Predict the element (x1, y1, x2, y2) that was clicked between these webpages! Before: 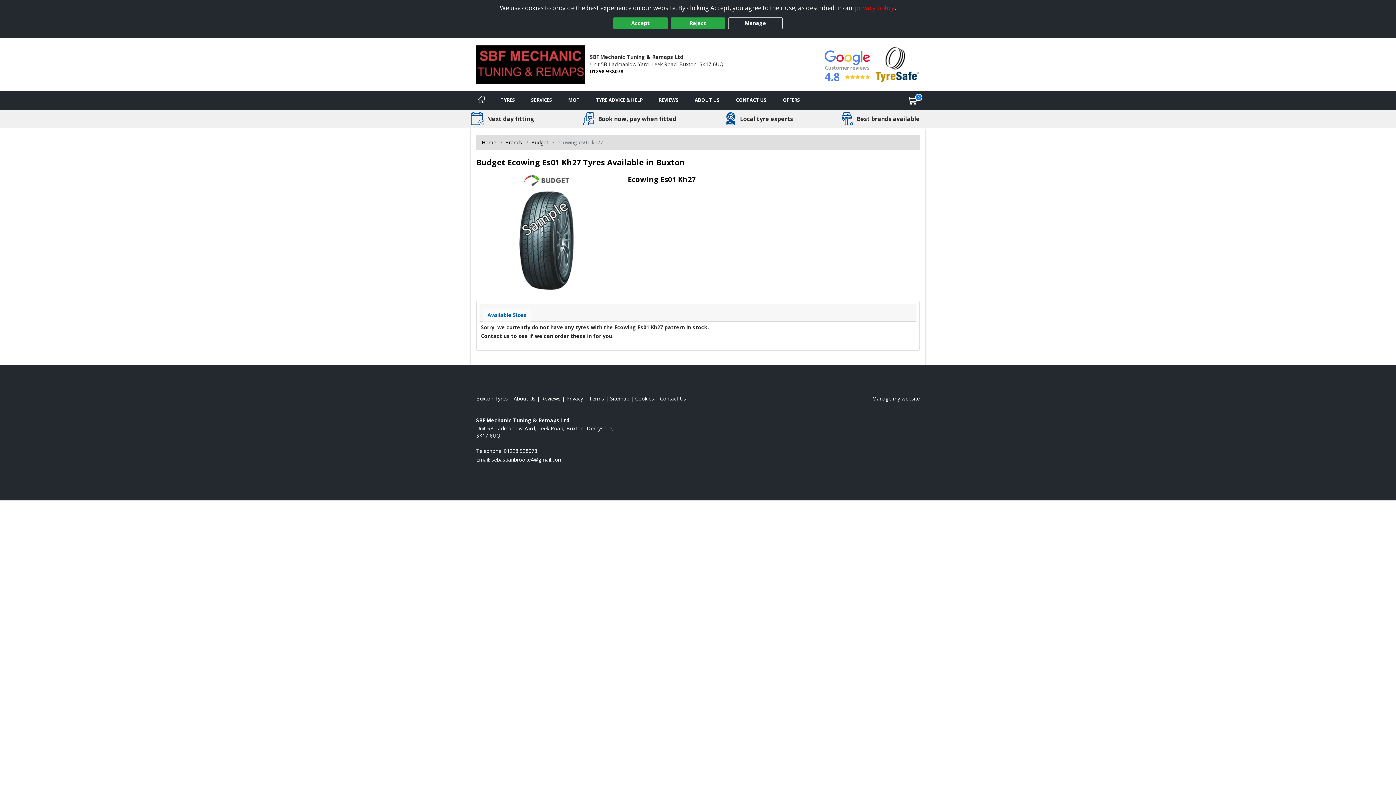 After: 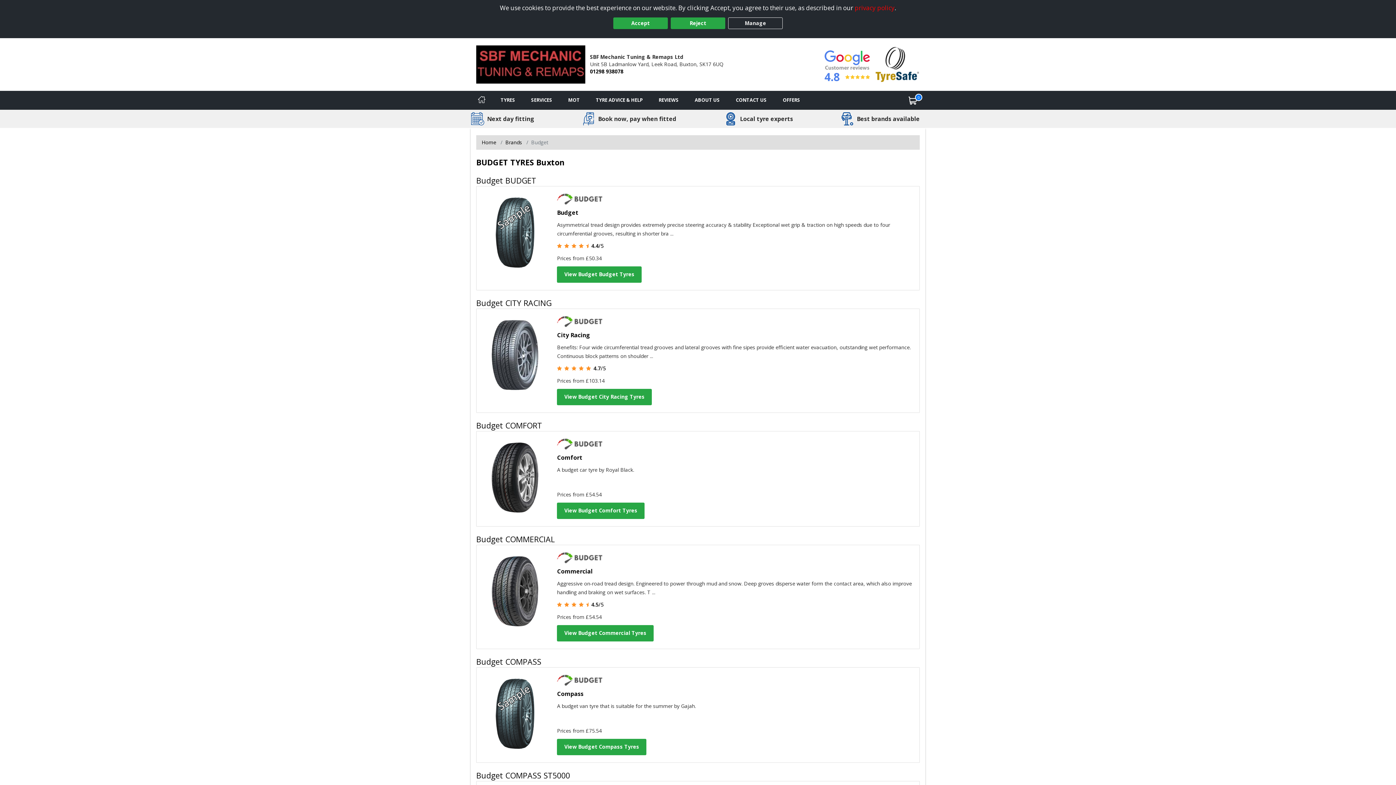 Action: label: View Budget bbox: (531, 138, 548, 145)